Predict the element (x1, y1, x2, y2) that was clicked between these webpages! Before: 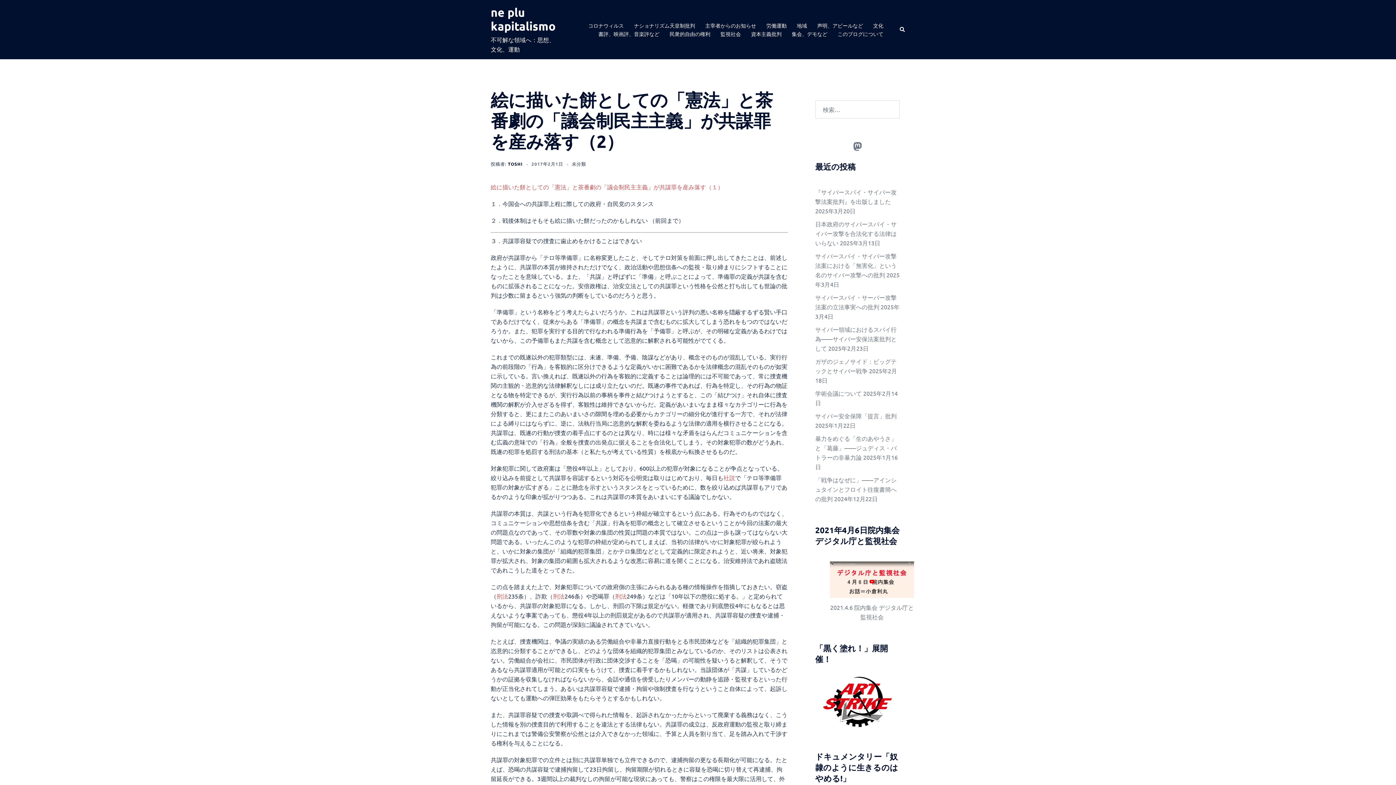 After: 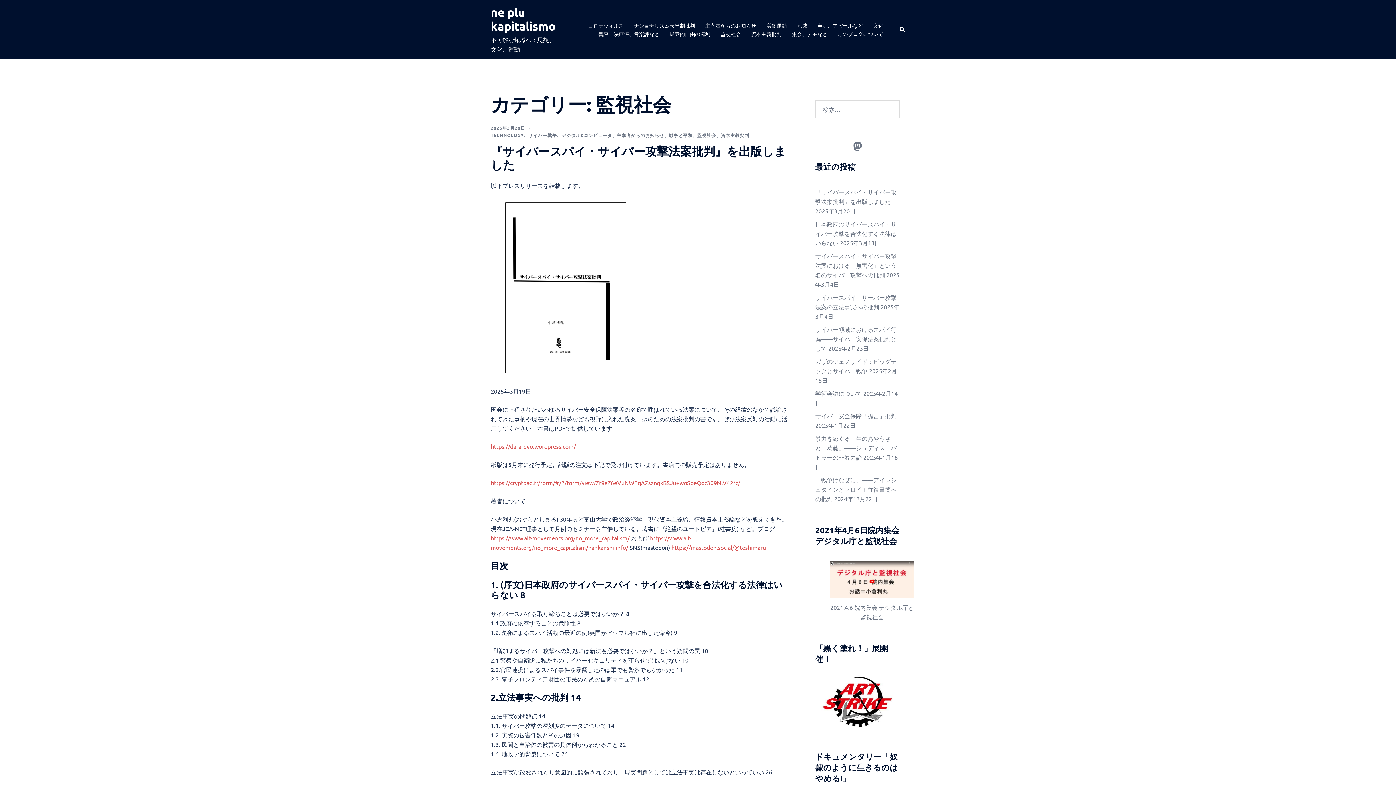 Action: label: 監視社会 bbox: (720, 29, 741, 38)